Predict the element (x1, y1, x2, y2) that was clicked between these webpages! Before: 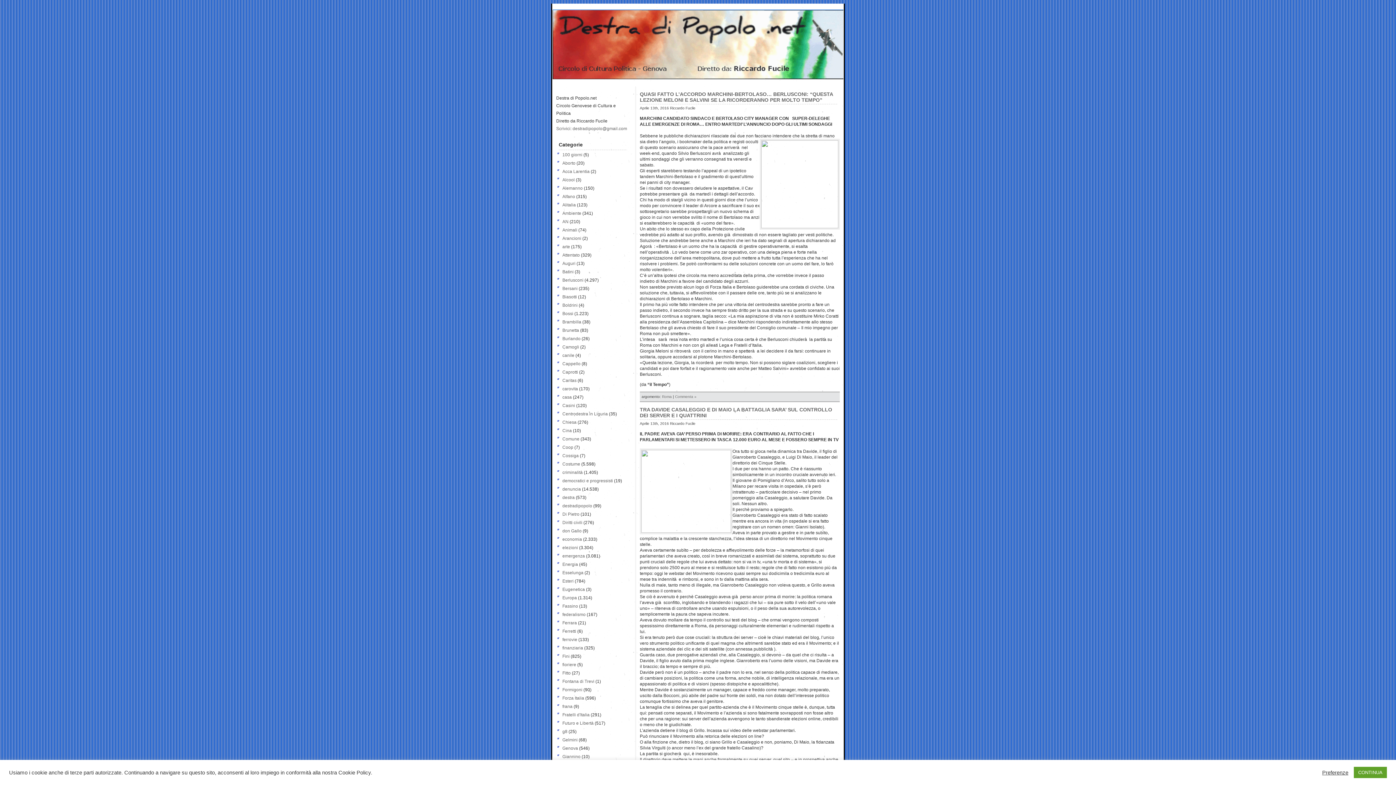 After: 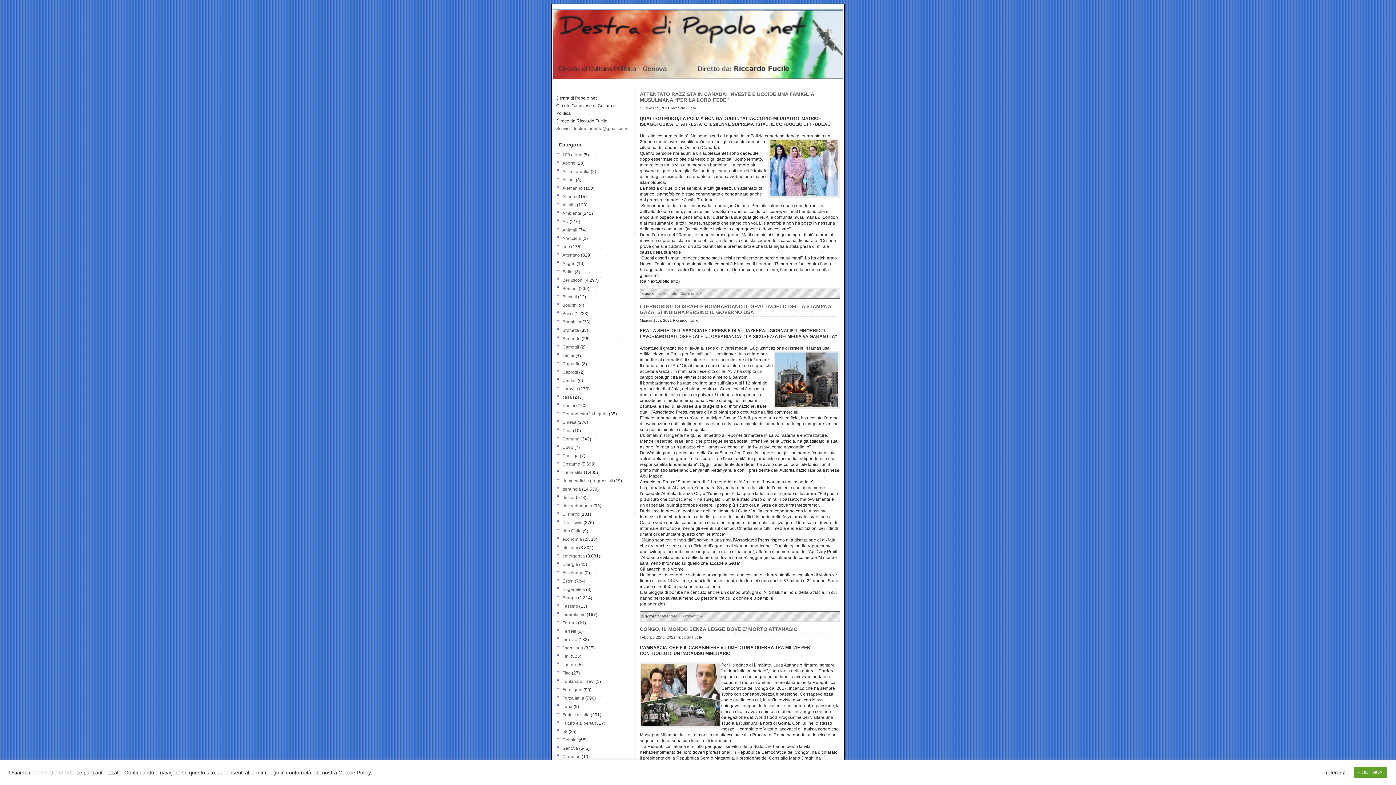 Action: bbox: (562, 252, 580, 257) label: Attentato